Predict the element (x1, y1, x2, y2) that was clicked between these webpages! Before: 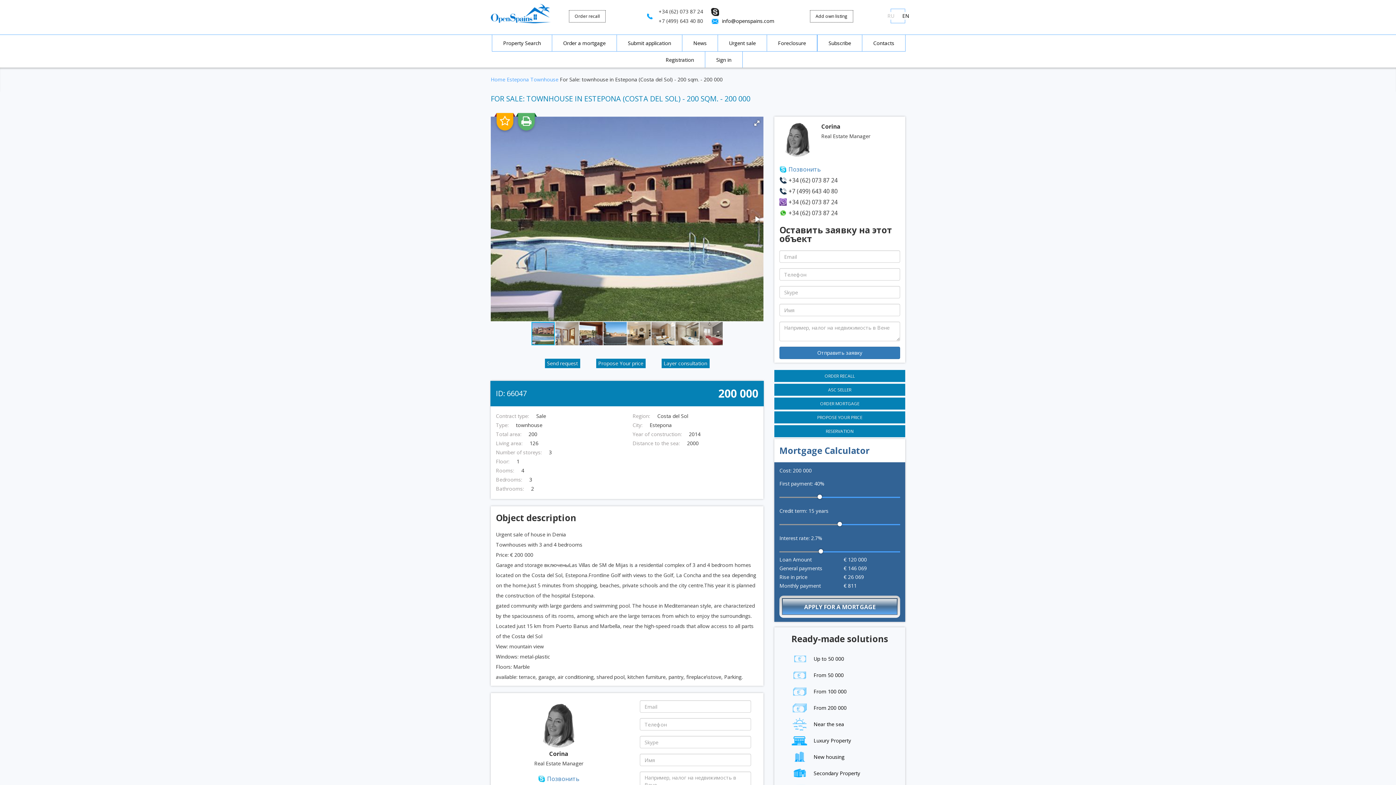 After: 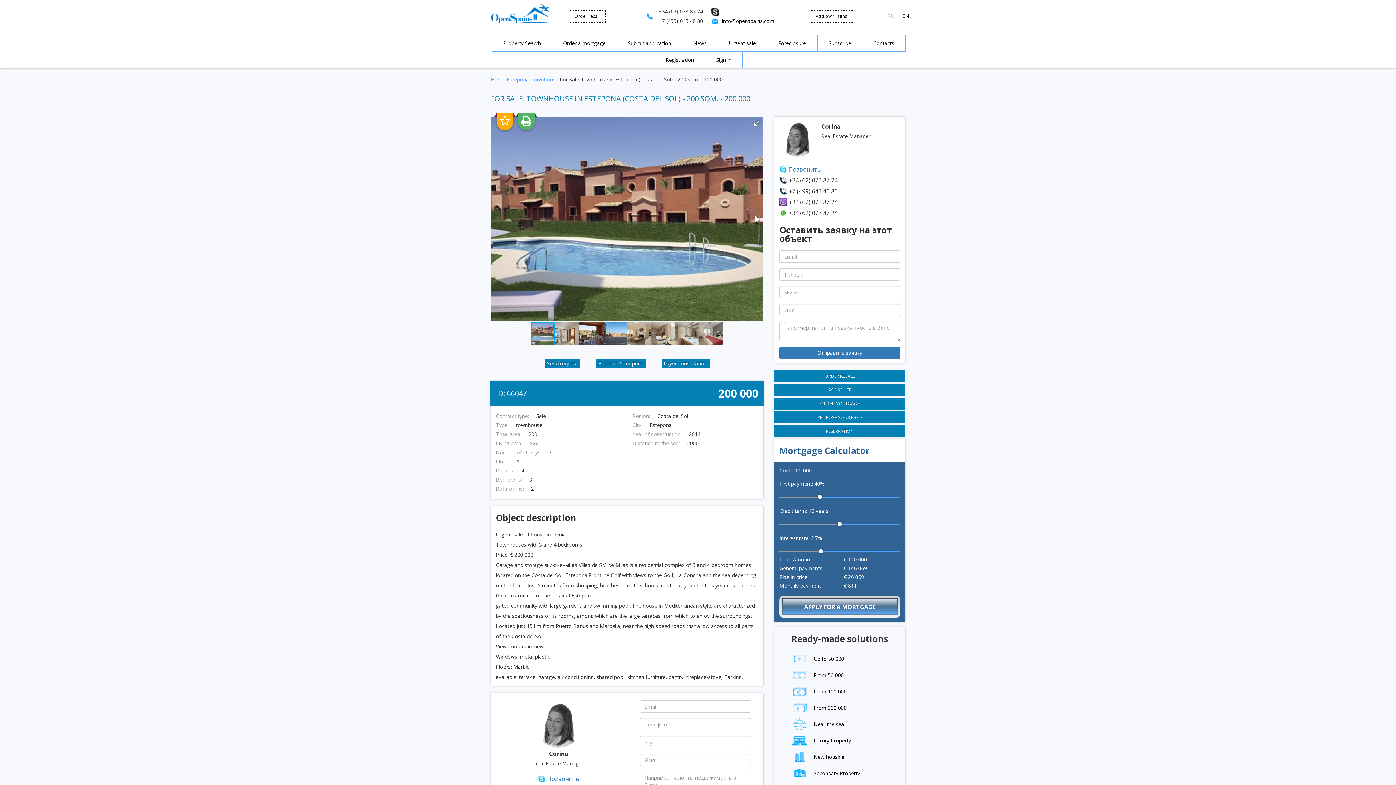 Action: bbox: (711, 8, 722, 14)